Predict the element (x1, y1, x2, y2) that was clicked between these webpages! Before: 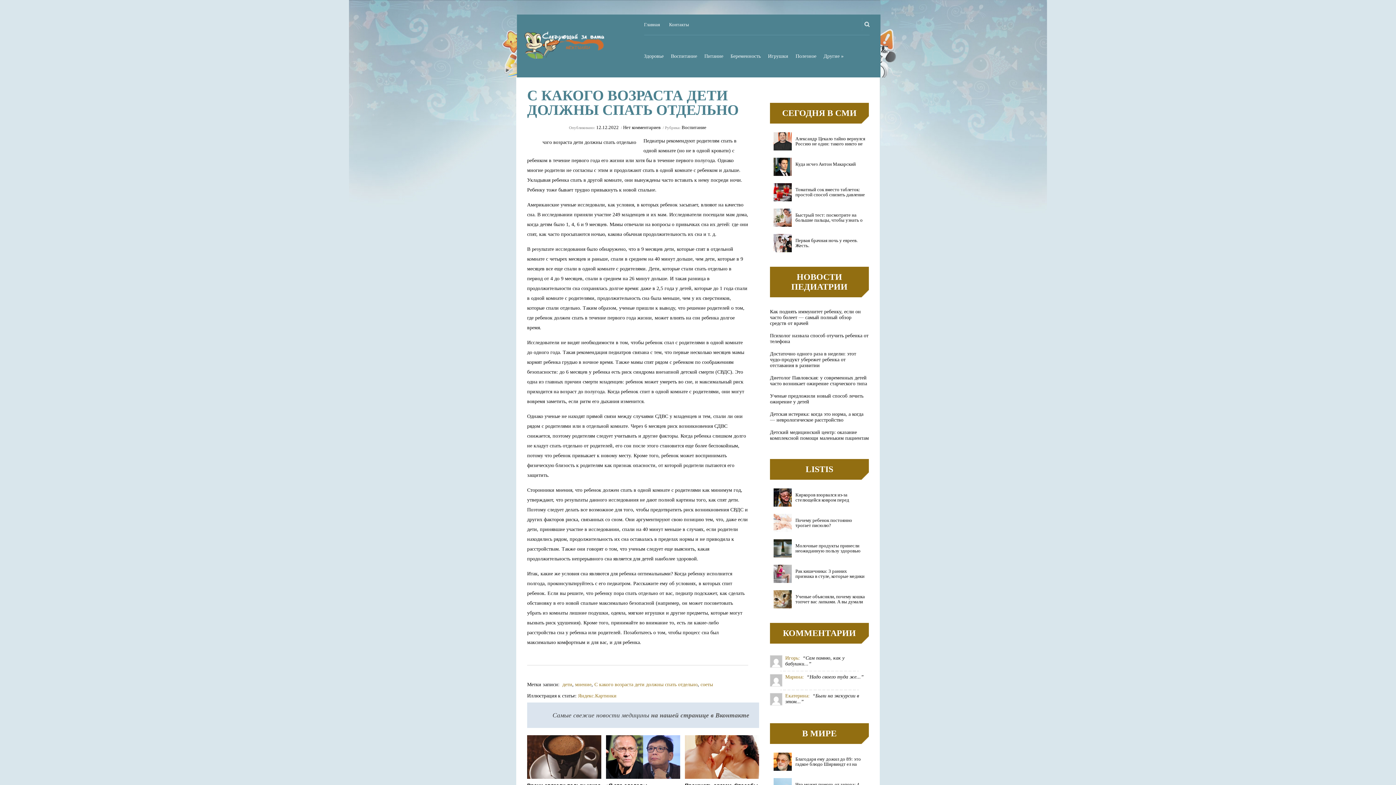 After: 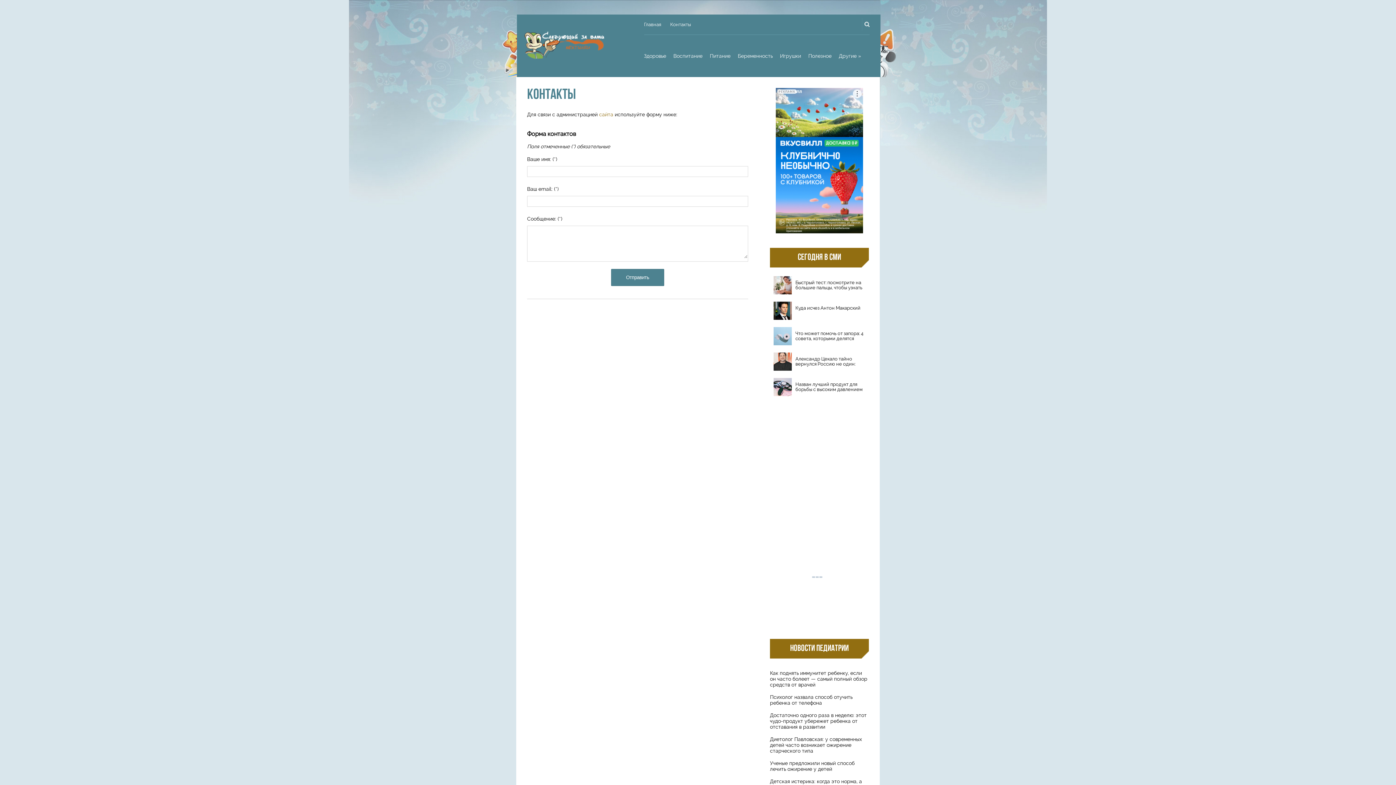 Action: label: Контакты bbox: (669, 14, 698, 34)